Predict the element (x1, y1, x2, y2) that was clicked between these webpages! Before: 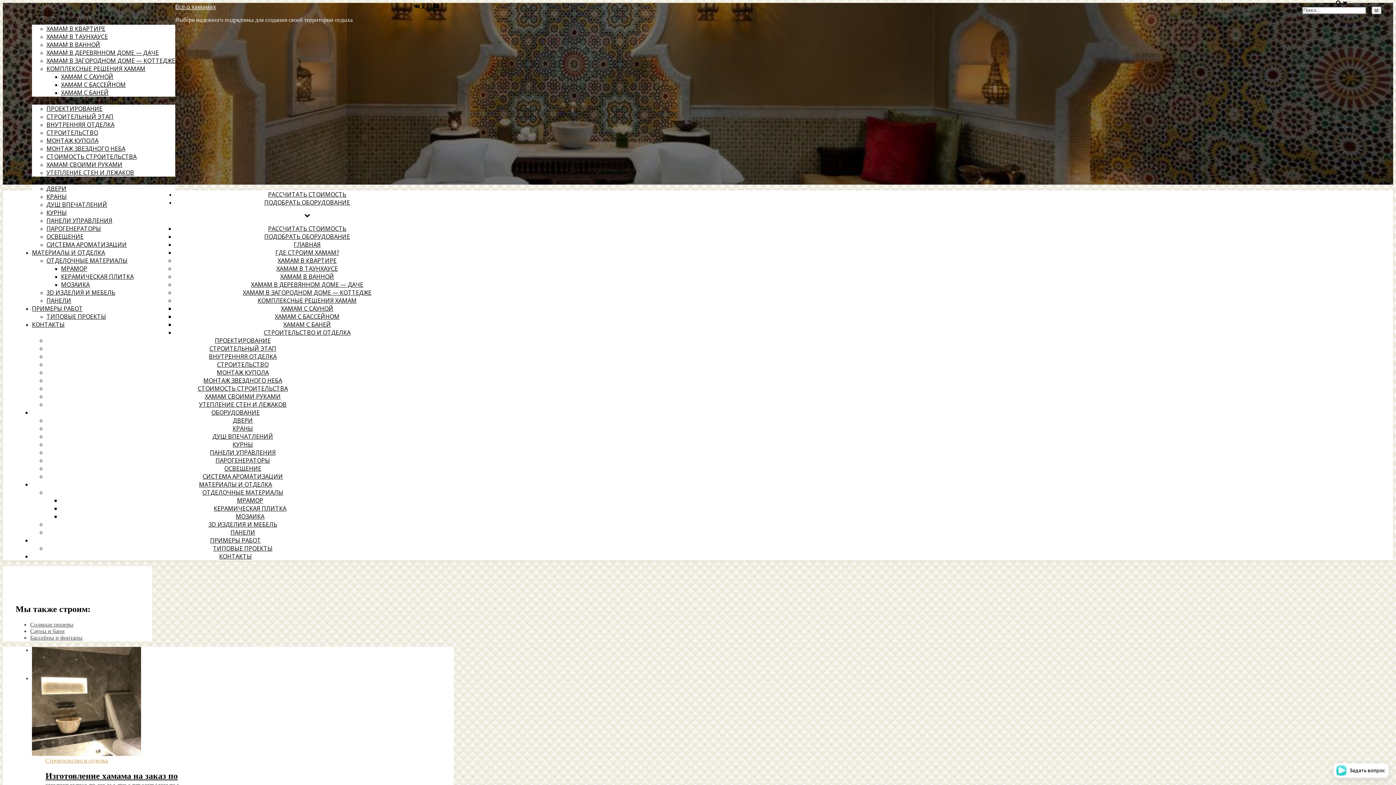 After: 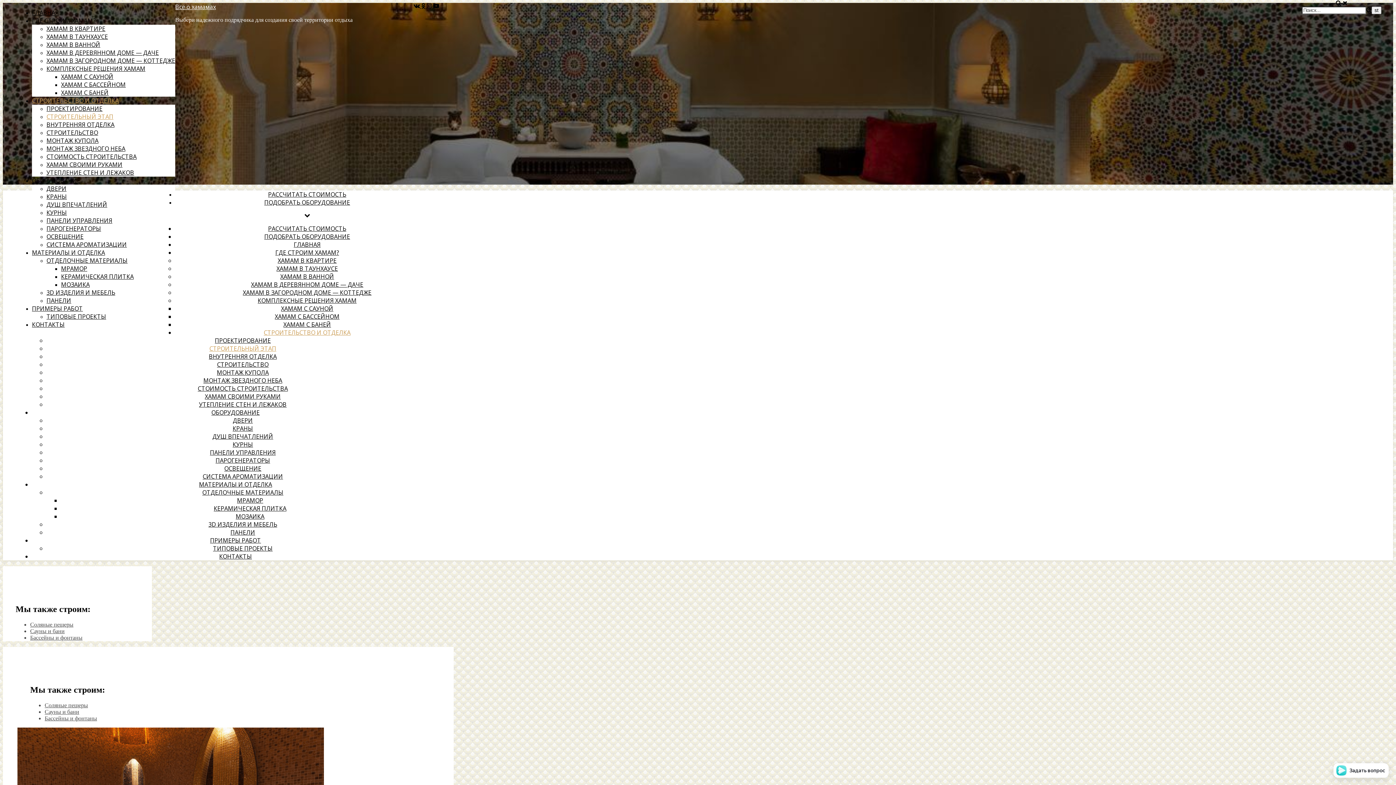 Action: bbox: (209, 344, 276, 352) label: СТРОИТЕЛЬНЫЙ ЭТАП